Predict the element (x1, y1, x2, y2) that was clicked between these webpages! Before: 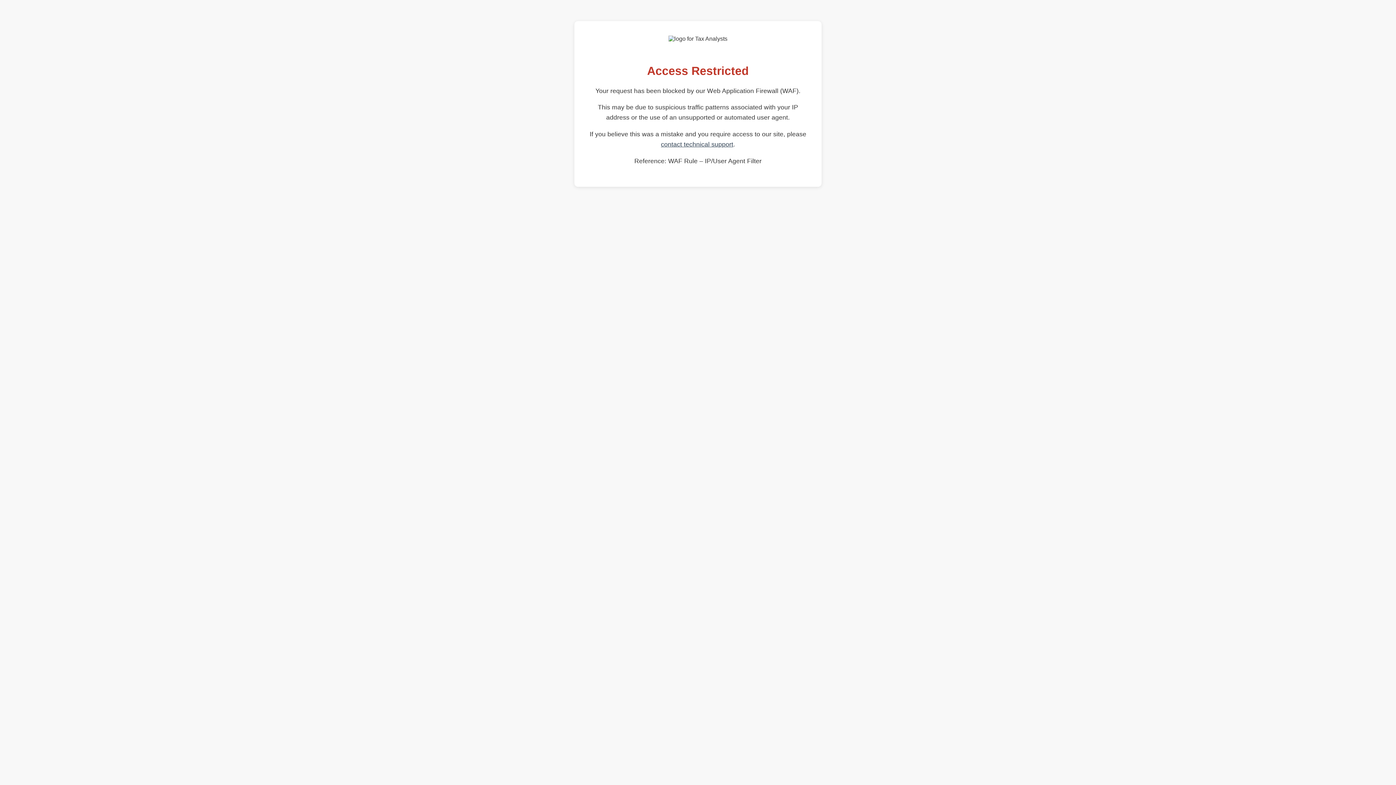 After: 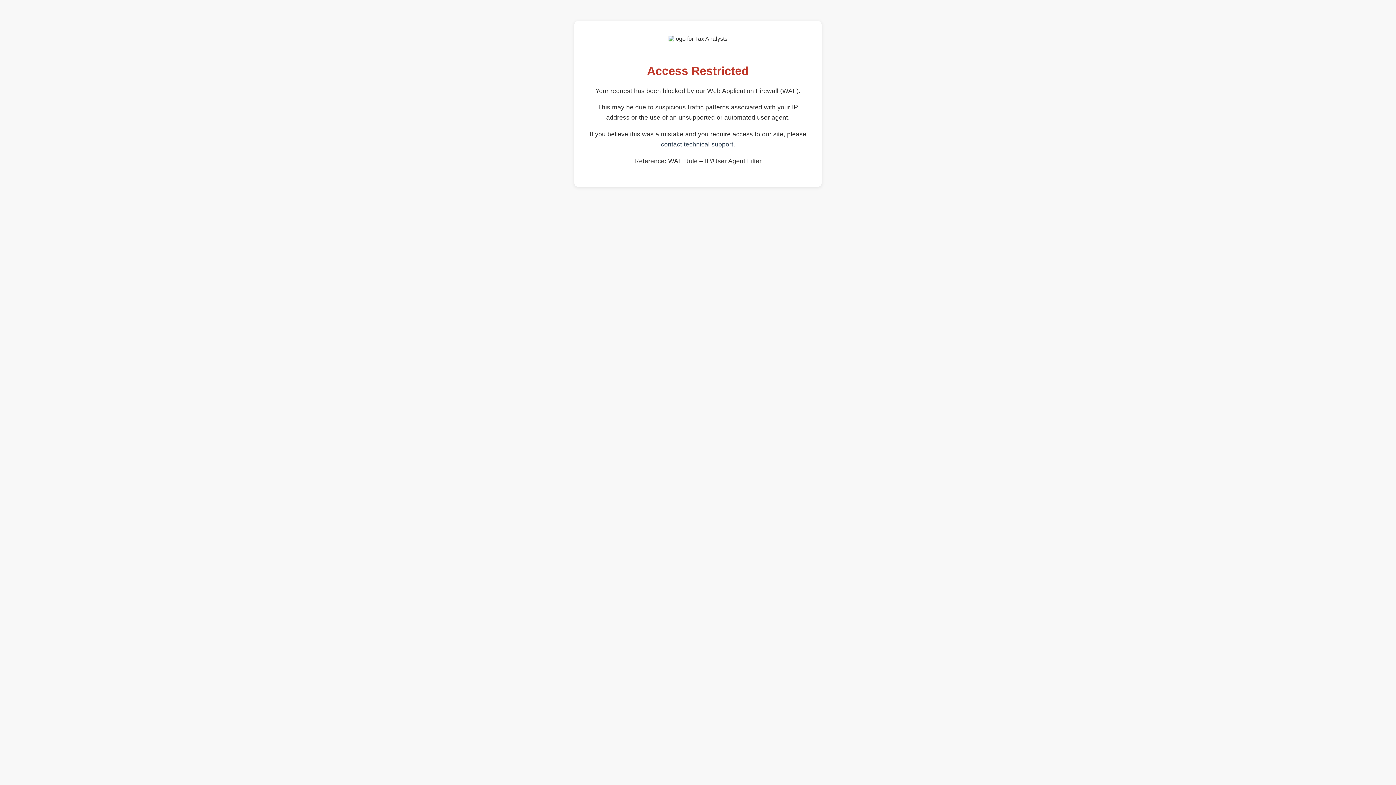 Action: label: contact technical support bbox: (661, 140, 733, 148)